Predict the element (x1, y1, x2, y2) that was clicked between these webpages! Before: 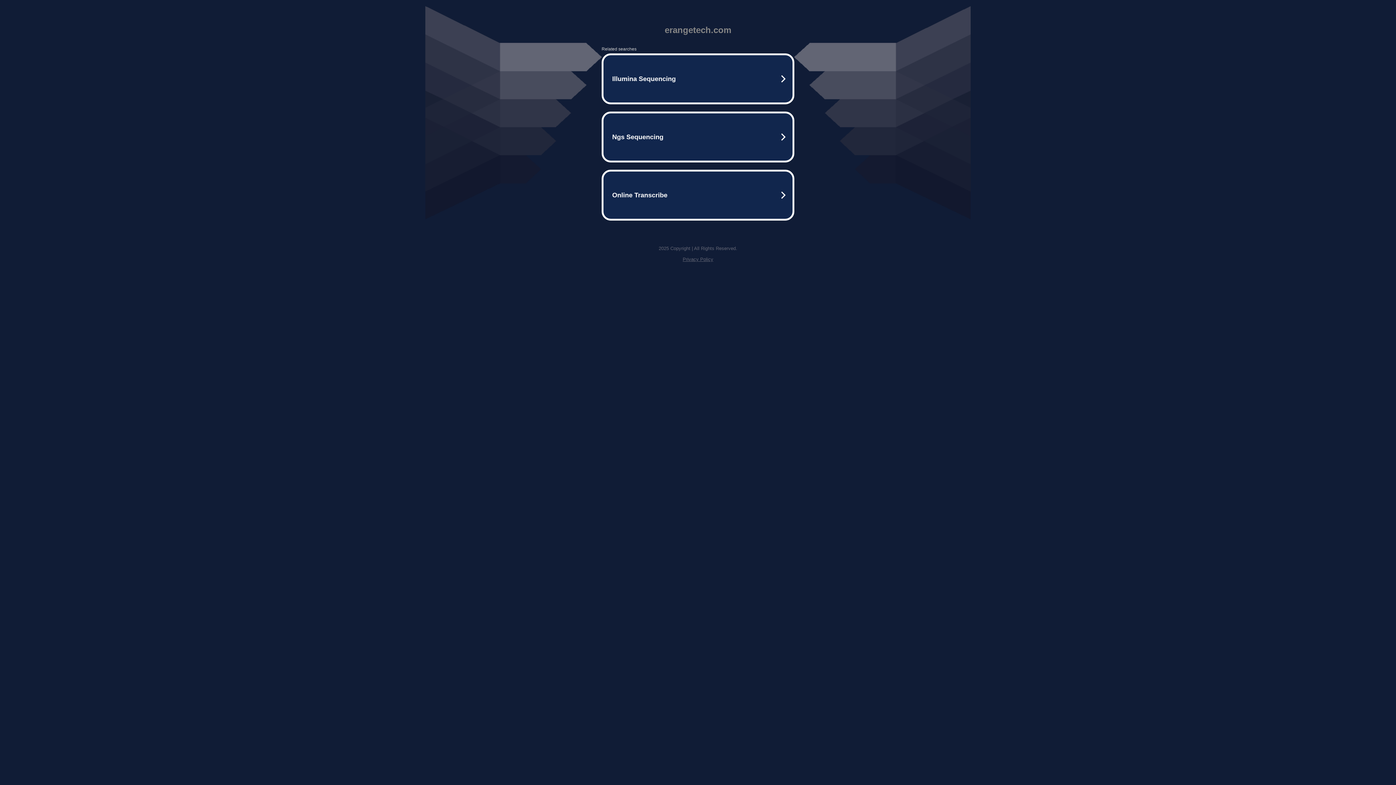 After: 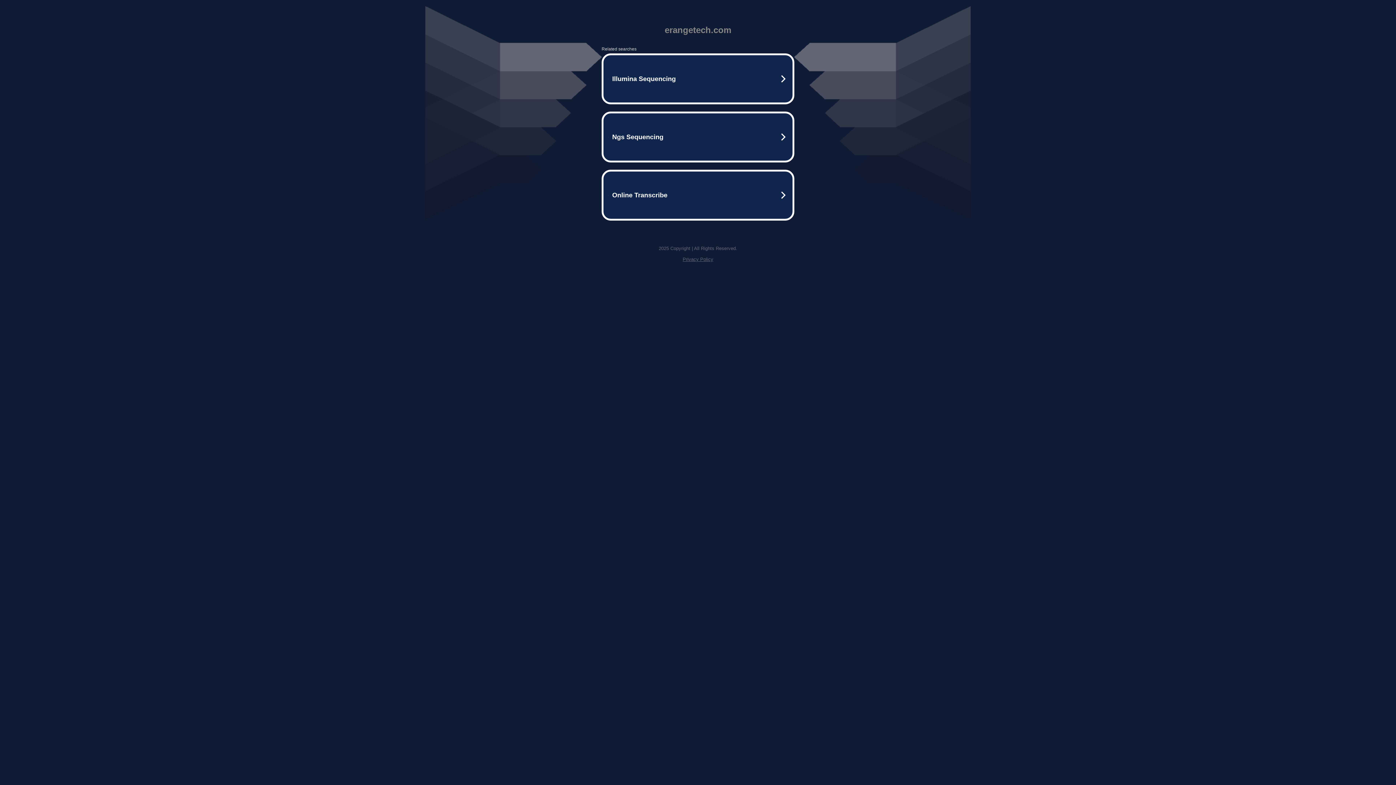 Action: bbox: (682, 256, 713, 262) label: Privacy Policy